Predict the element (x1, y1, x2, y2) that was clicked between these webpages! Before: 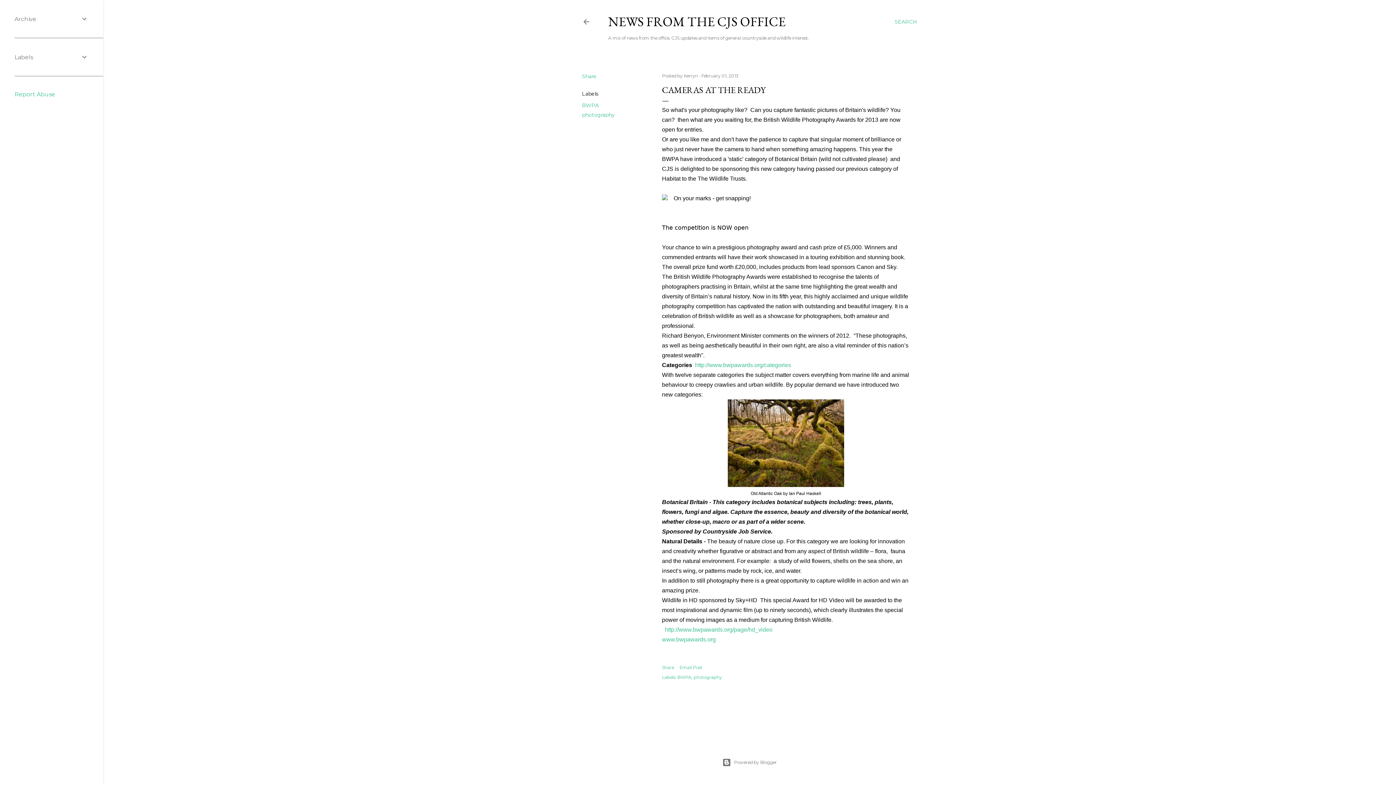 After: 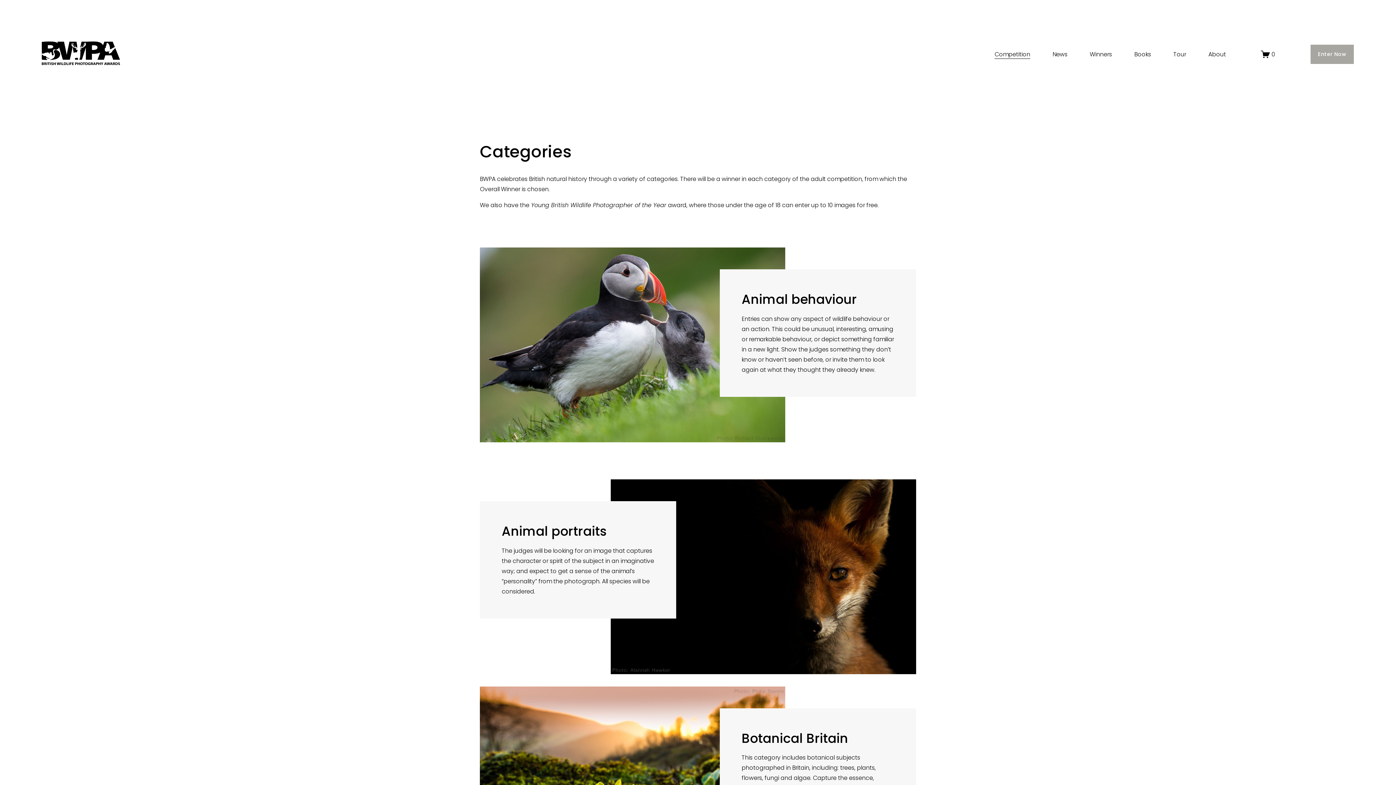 Action: label: http://www.bwpawards.org/categories bbox: (695, 362, 791, 368)